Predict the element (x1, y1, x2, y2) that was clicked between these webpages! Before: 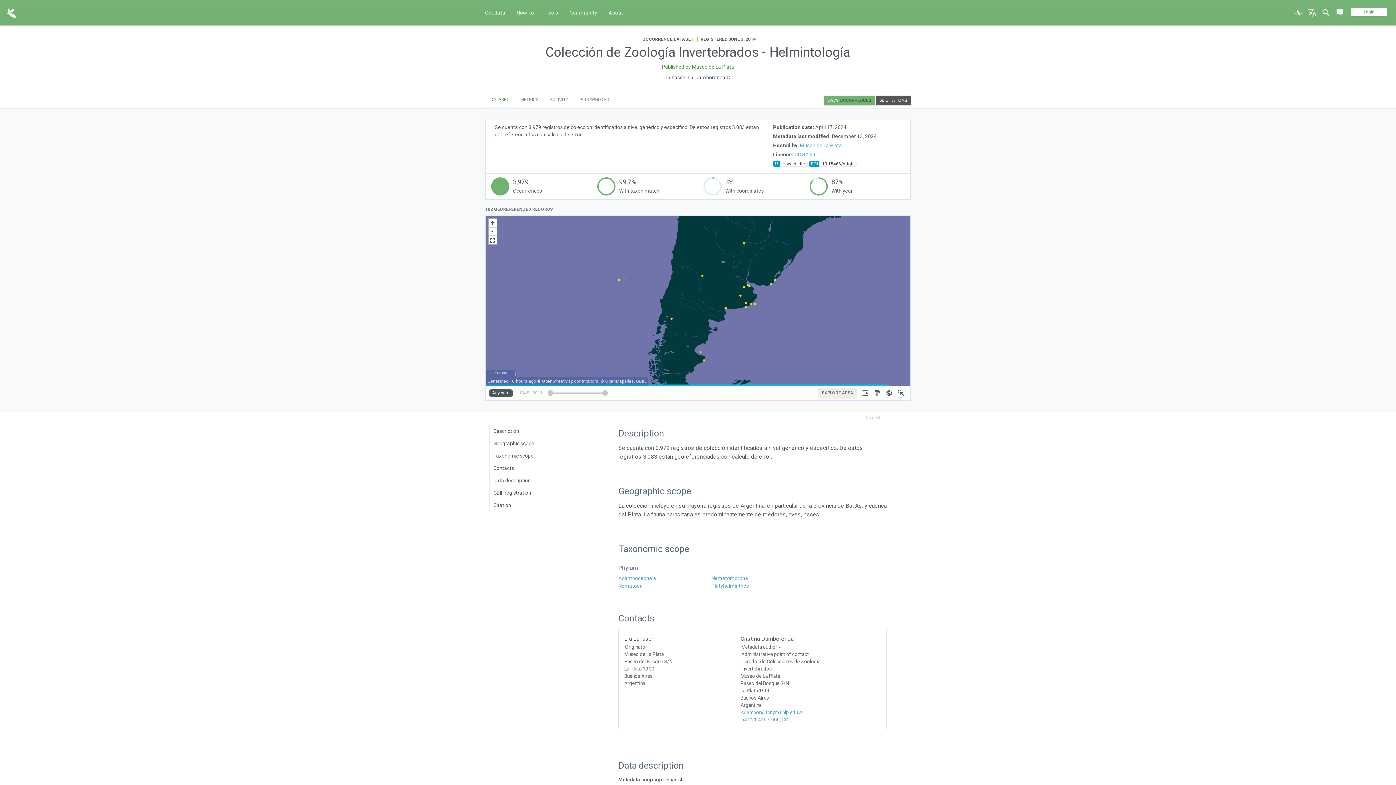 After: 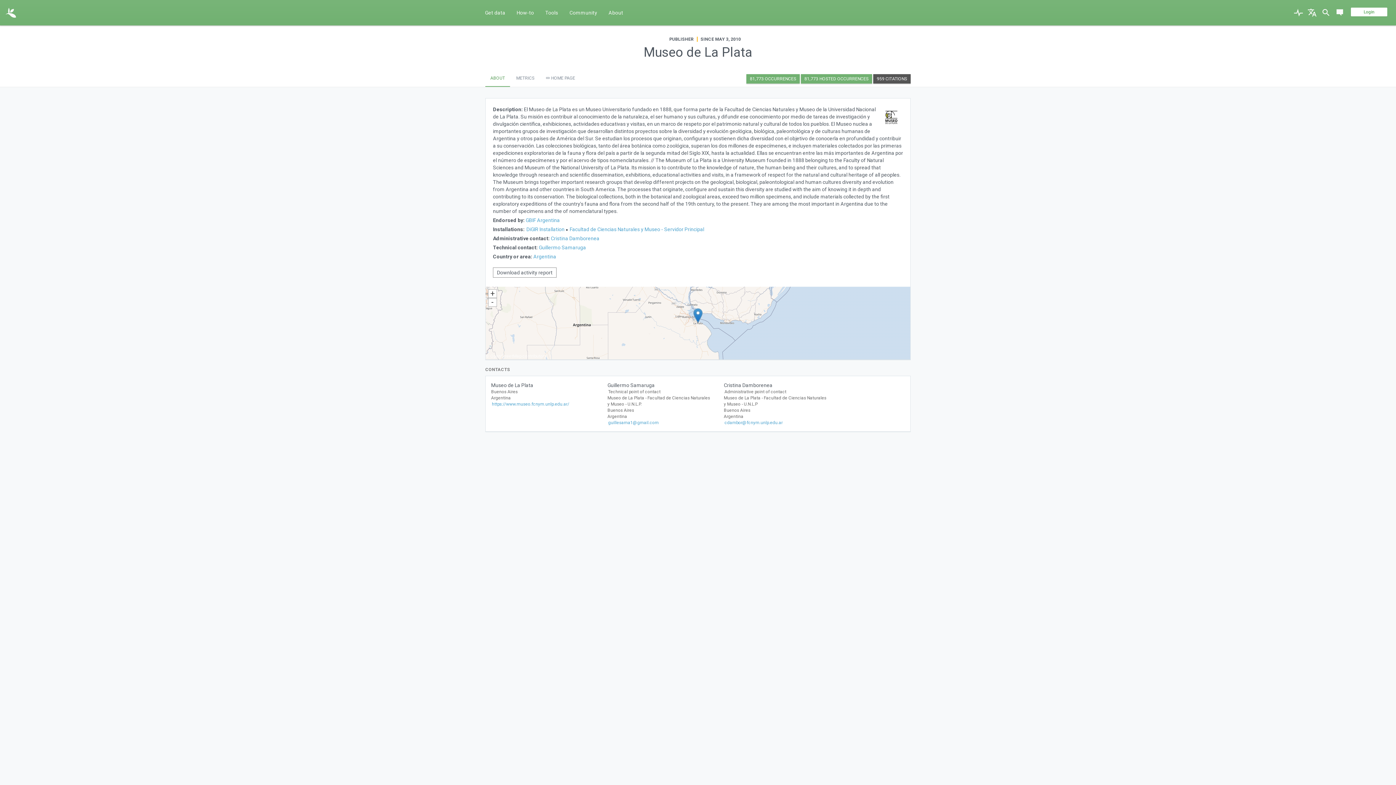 Action: bbox: (692, 63, 734, 69) label: Museo de La Plata